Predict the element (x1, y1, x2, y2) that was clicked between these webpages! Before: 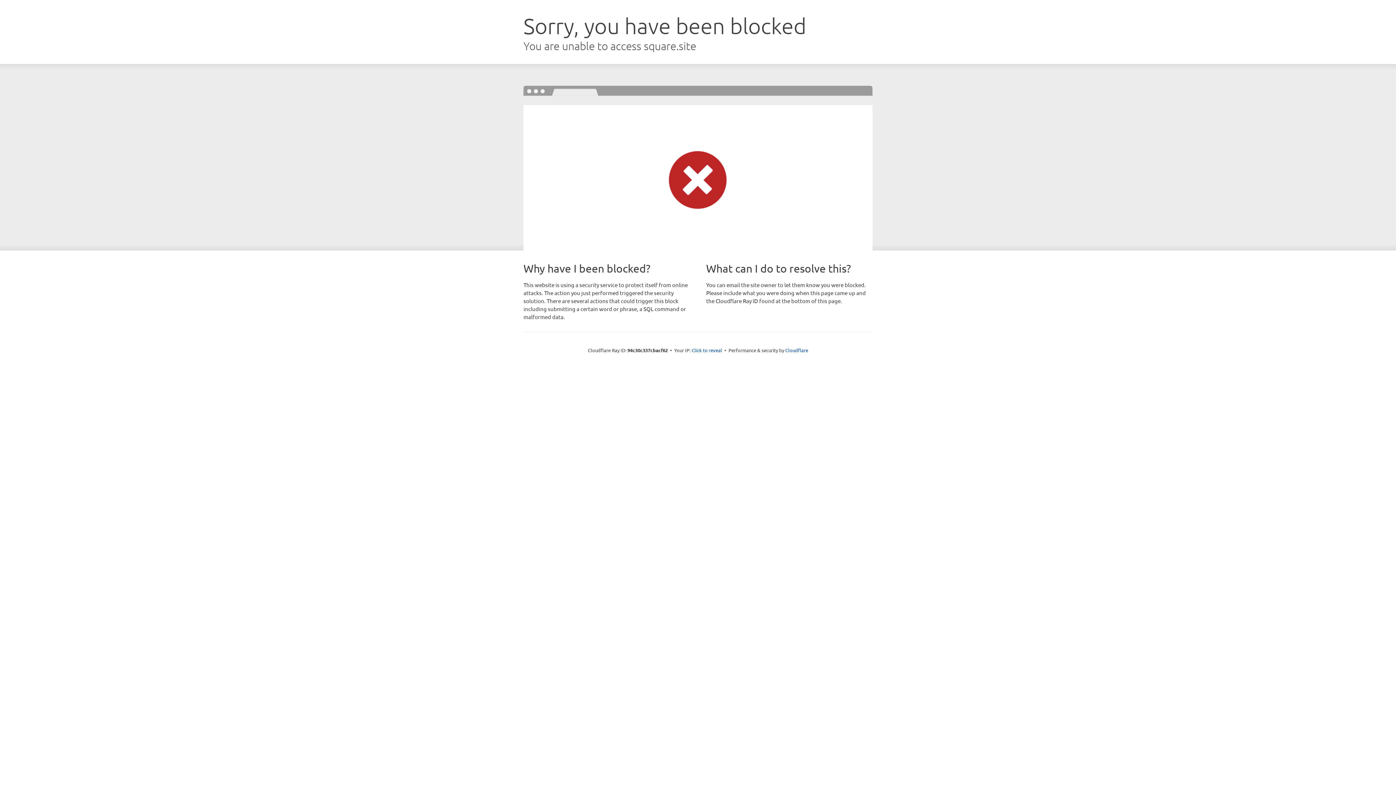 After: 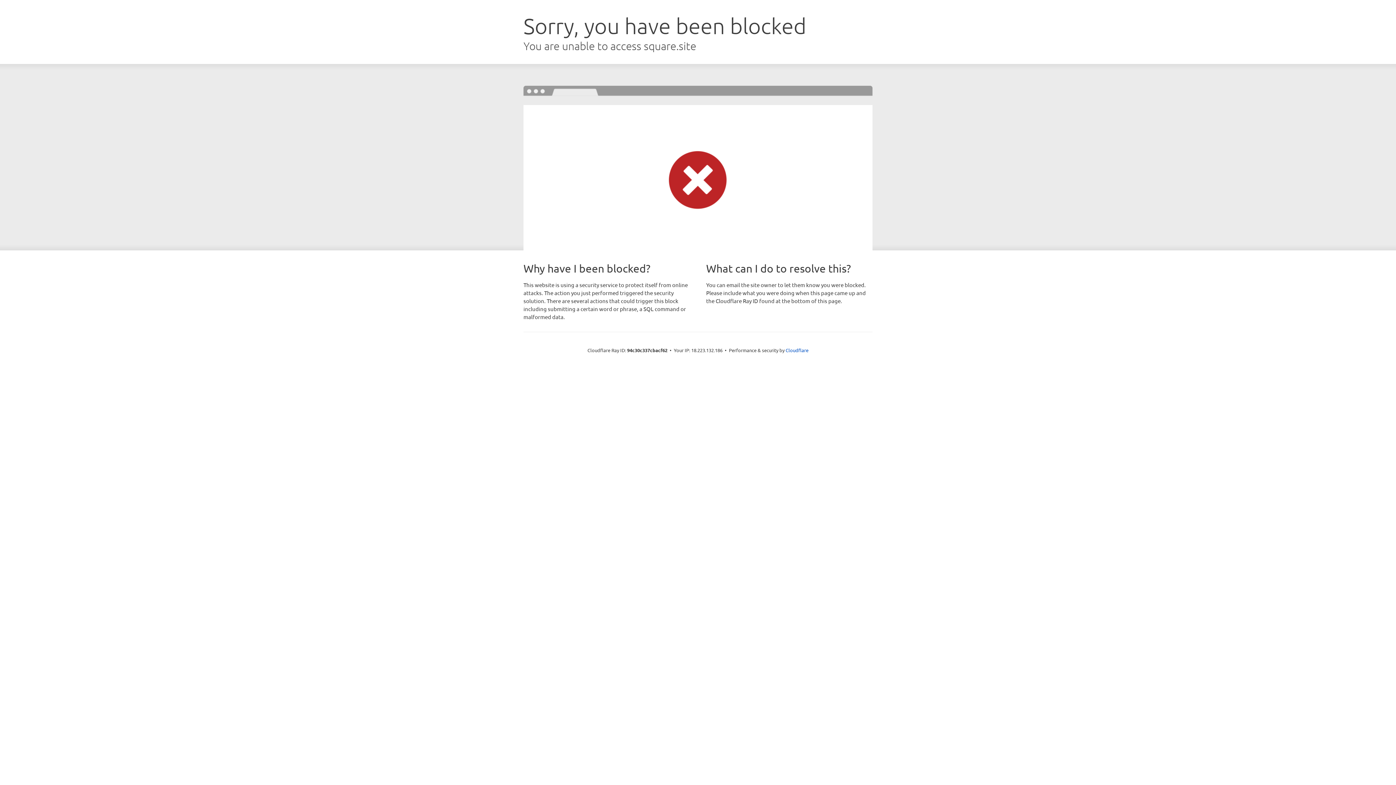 Action: label: Click to reveal bbox: (691, 346, 722, 353)